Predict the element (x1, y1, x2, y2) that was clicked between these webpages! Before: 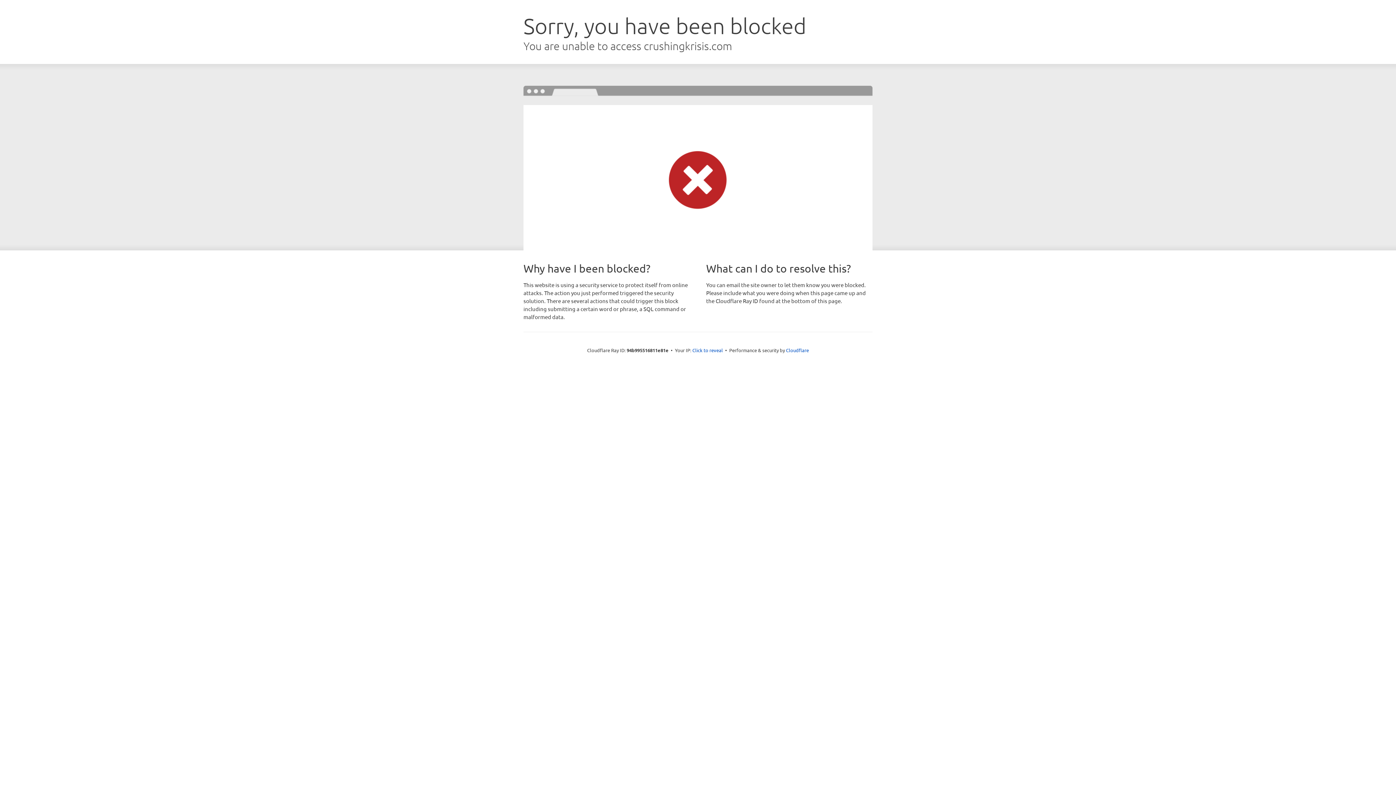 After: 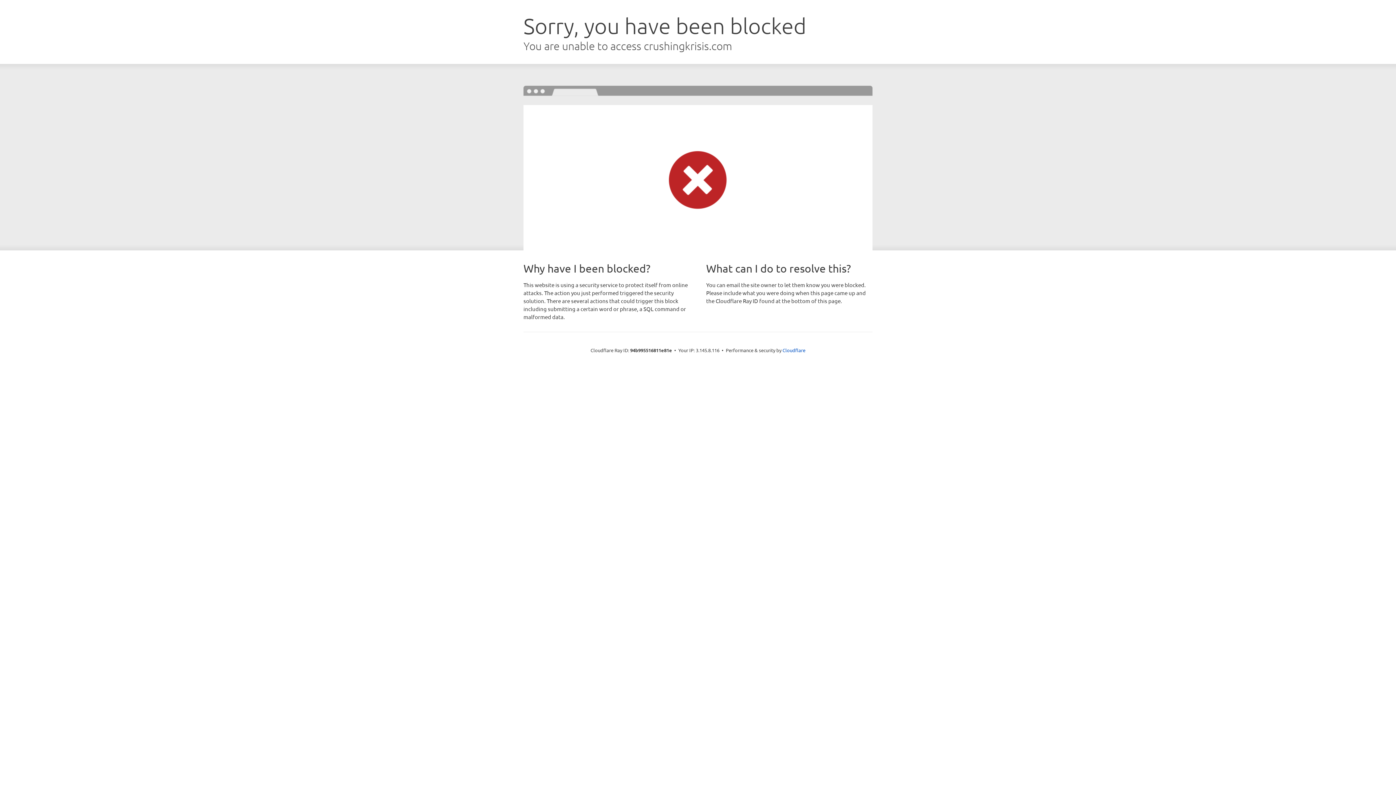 Action: label: Click to reveal bbox: (692, 346, 723, 353)